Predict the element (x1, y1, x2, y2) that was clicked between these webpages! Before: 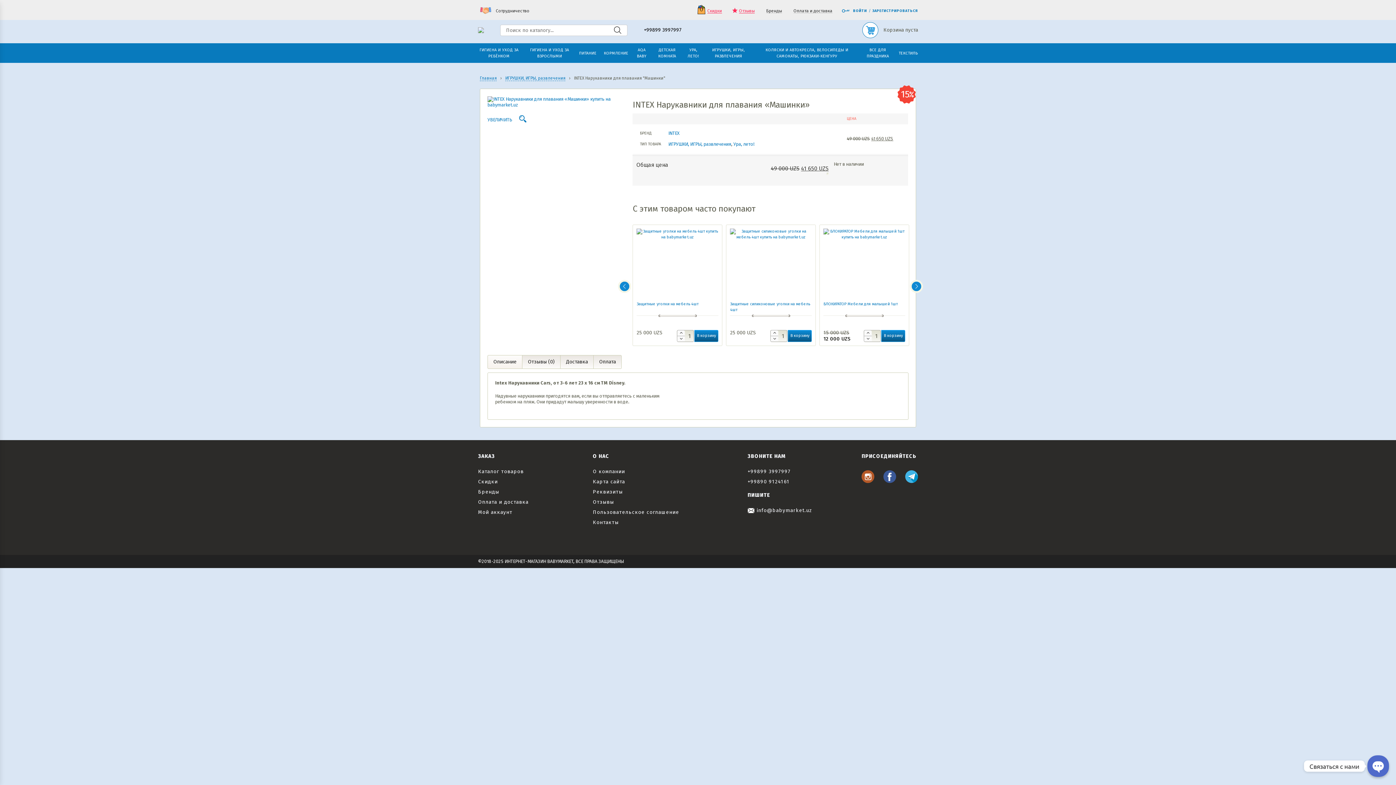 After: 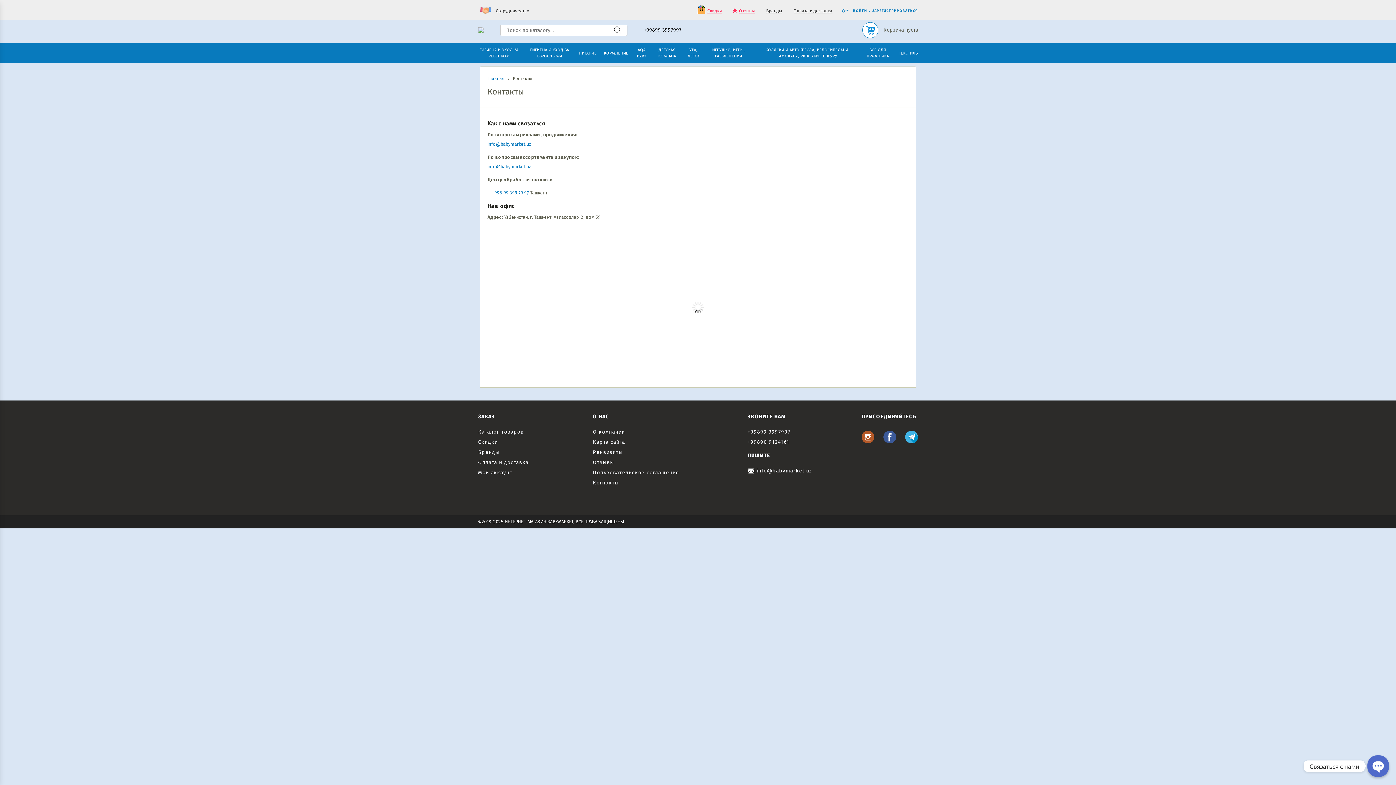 Action: bbox: (592, 519, 618, 525) label: Контакты